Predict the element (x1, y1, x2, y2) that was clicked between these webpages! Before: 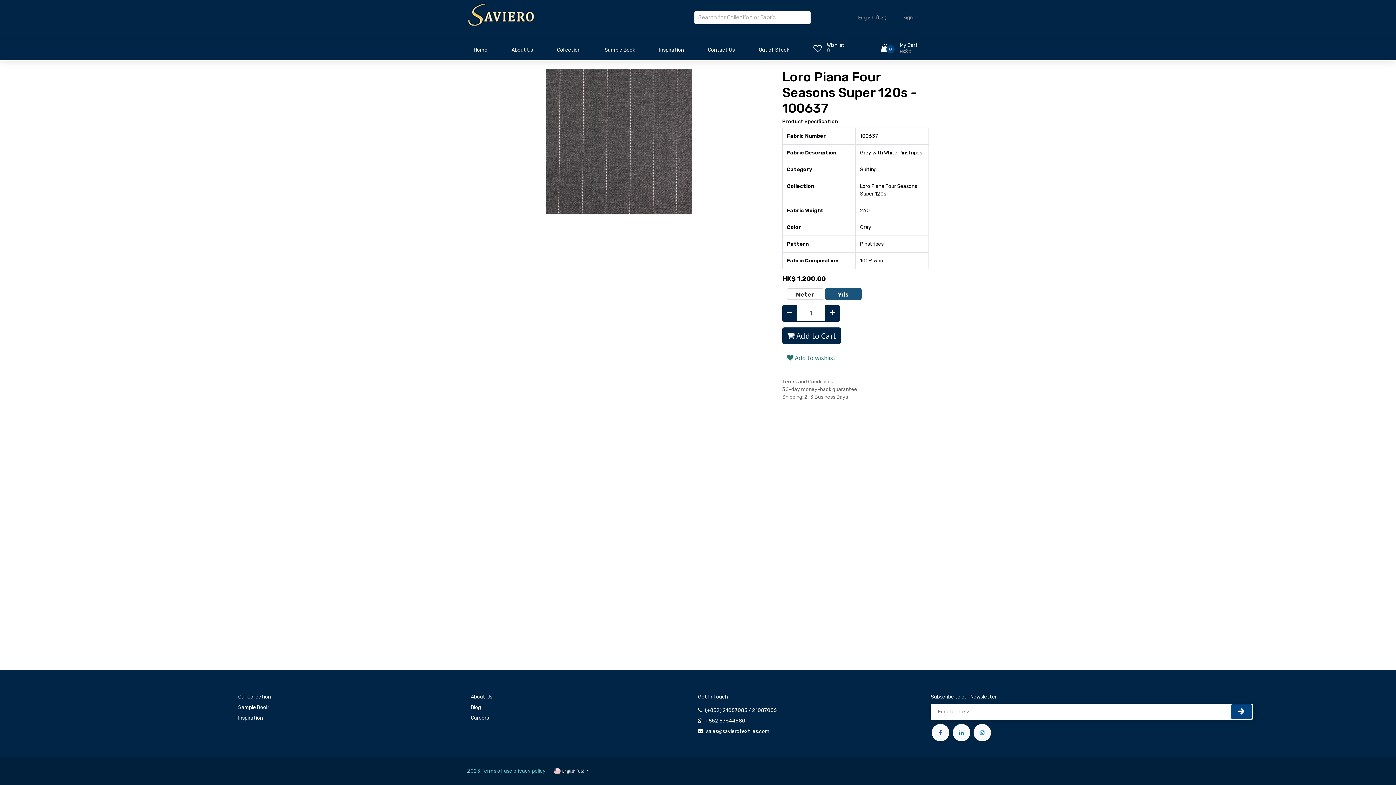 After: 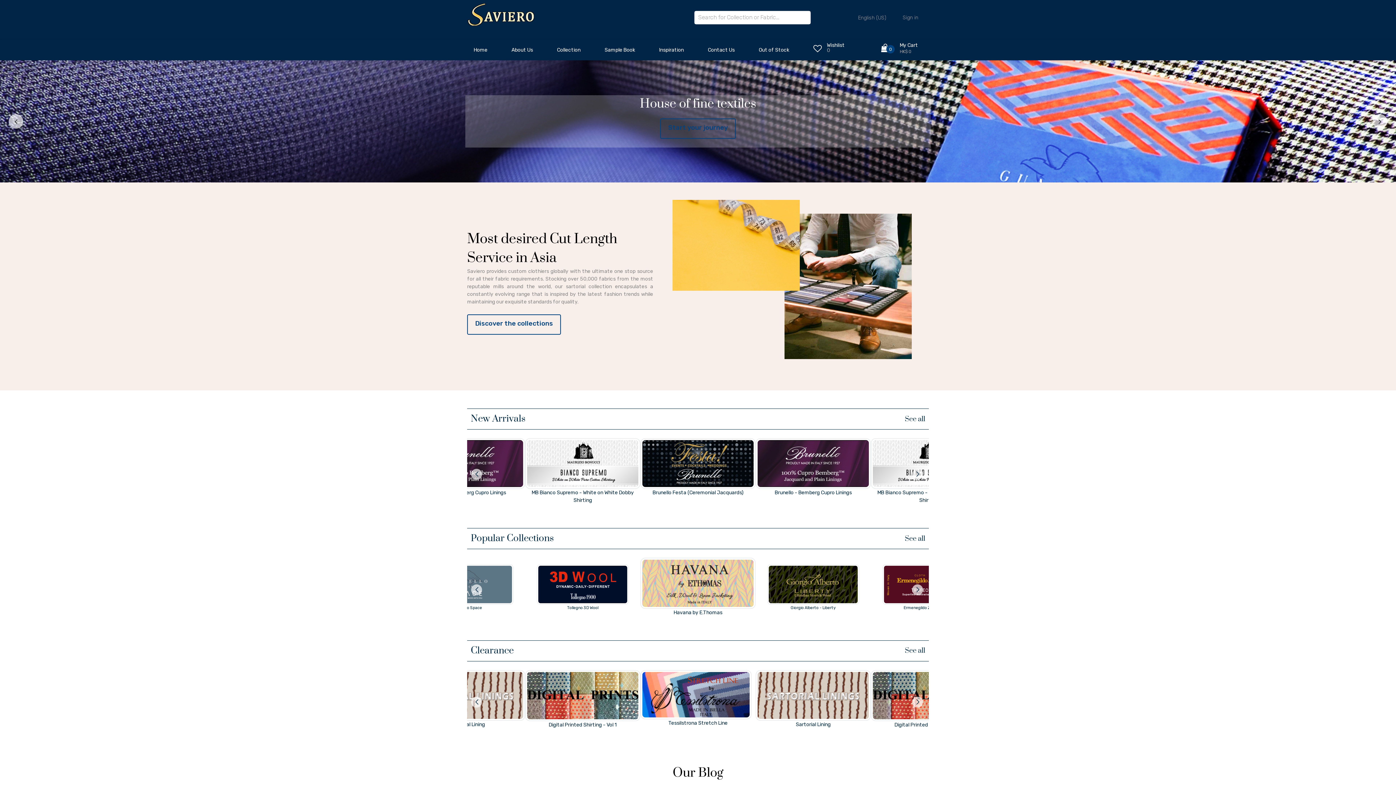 Action: bbox: (467, 5, 535, 21)